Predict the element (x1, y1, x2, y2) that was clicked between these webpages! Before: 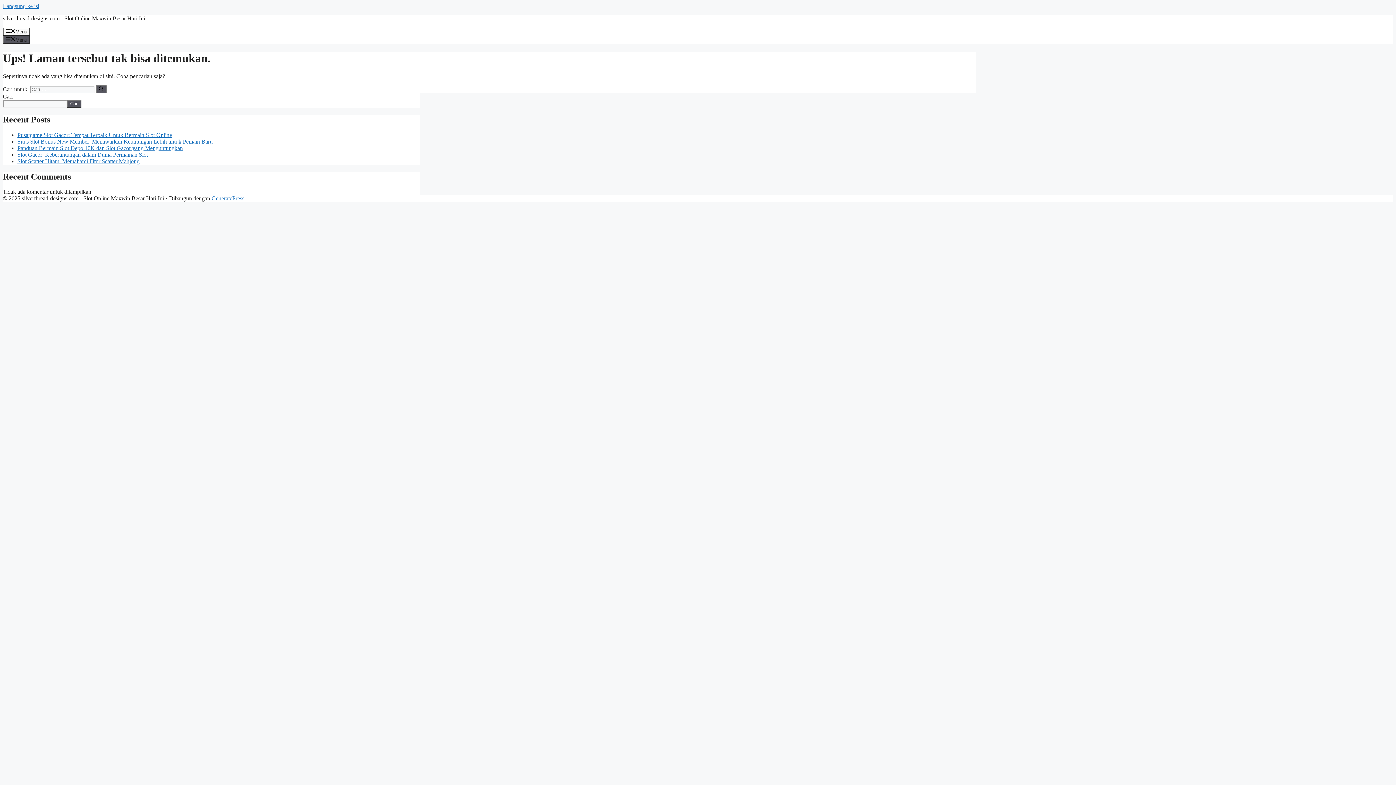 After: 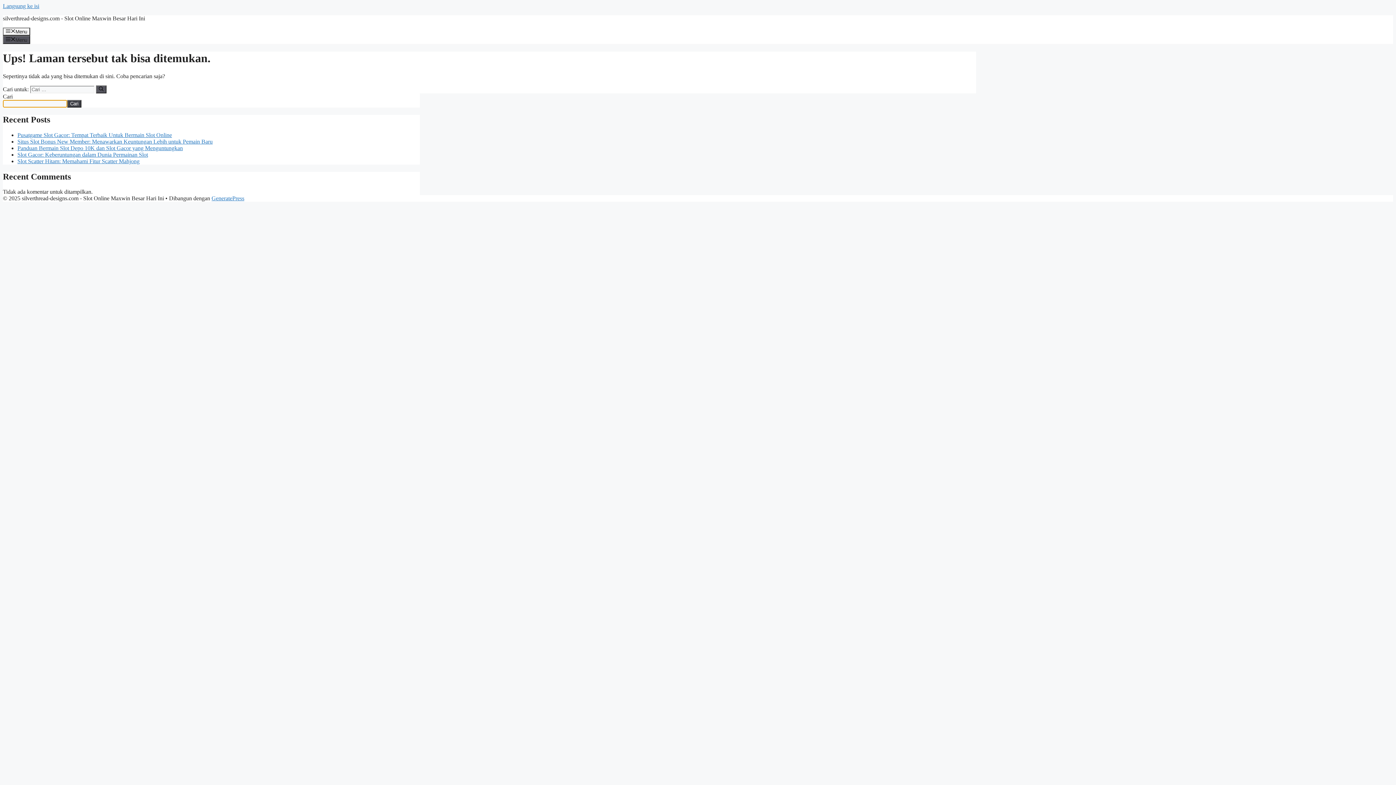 Action: bbox: (67, 99, 81, 107) label: Cari